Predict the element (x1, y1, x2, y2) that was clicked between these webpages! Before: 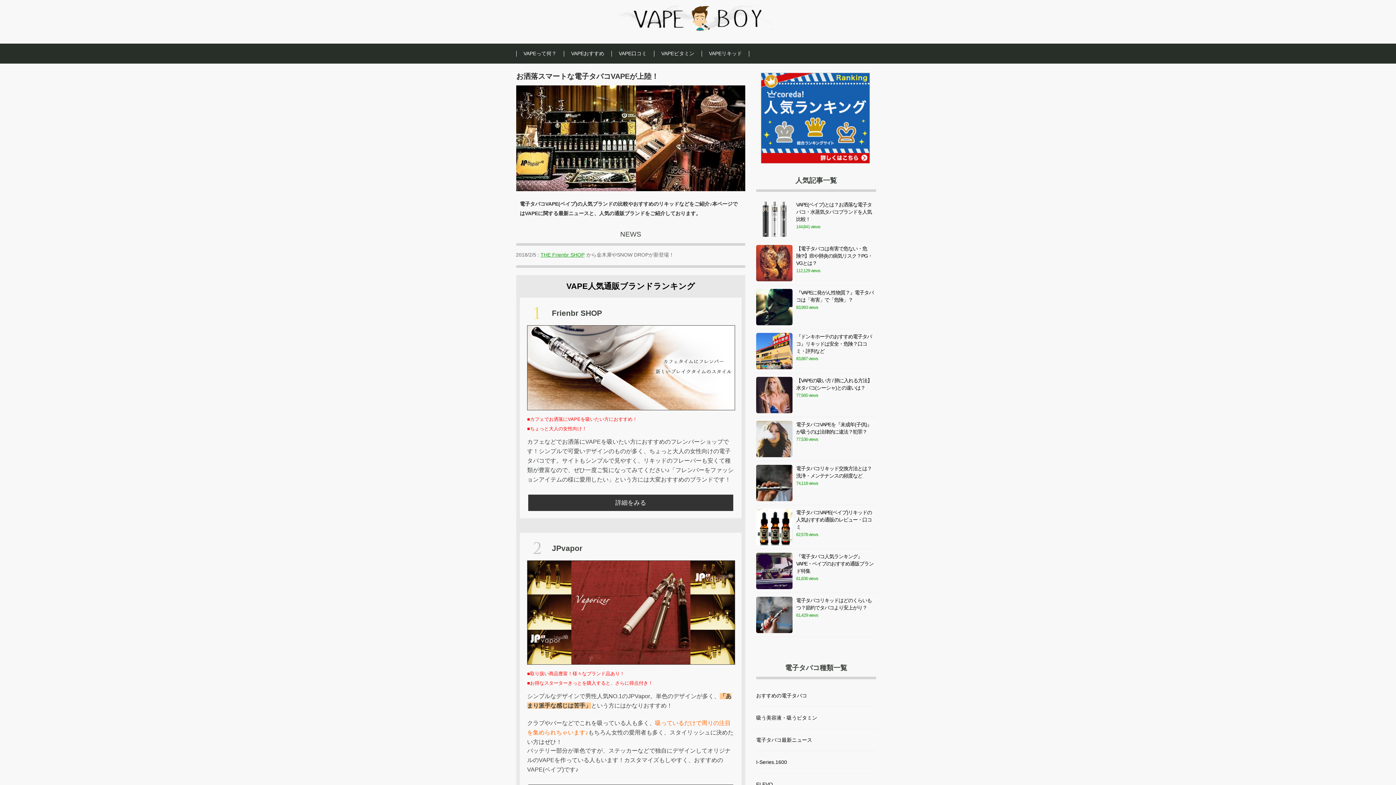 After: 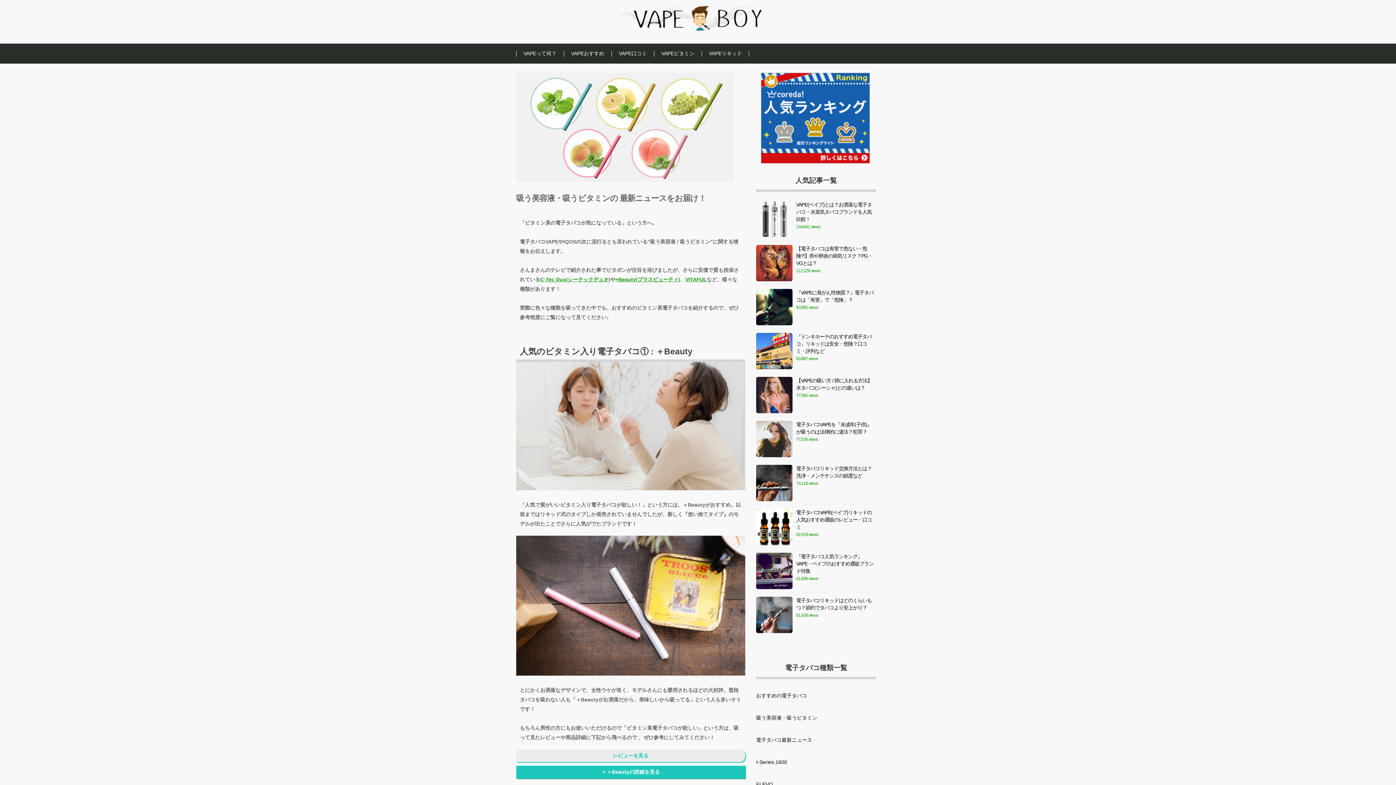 Action: label: VAPEビタミン bbox: (654, 43, 701, 63)